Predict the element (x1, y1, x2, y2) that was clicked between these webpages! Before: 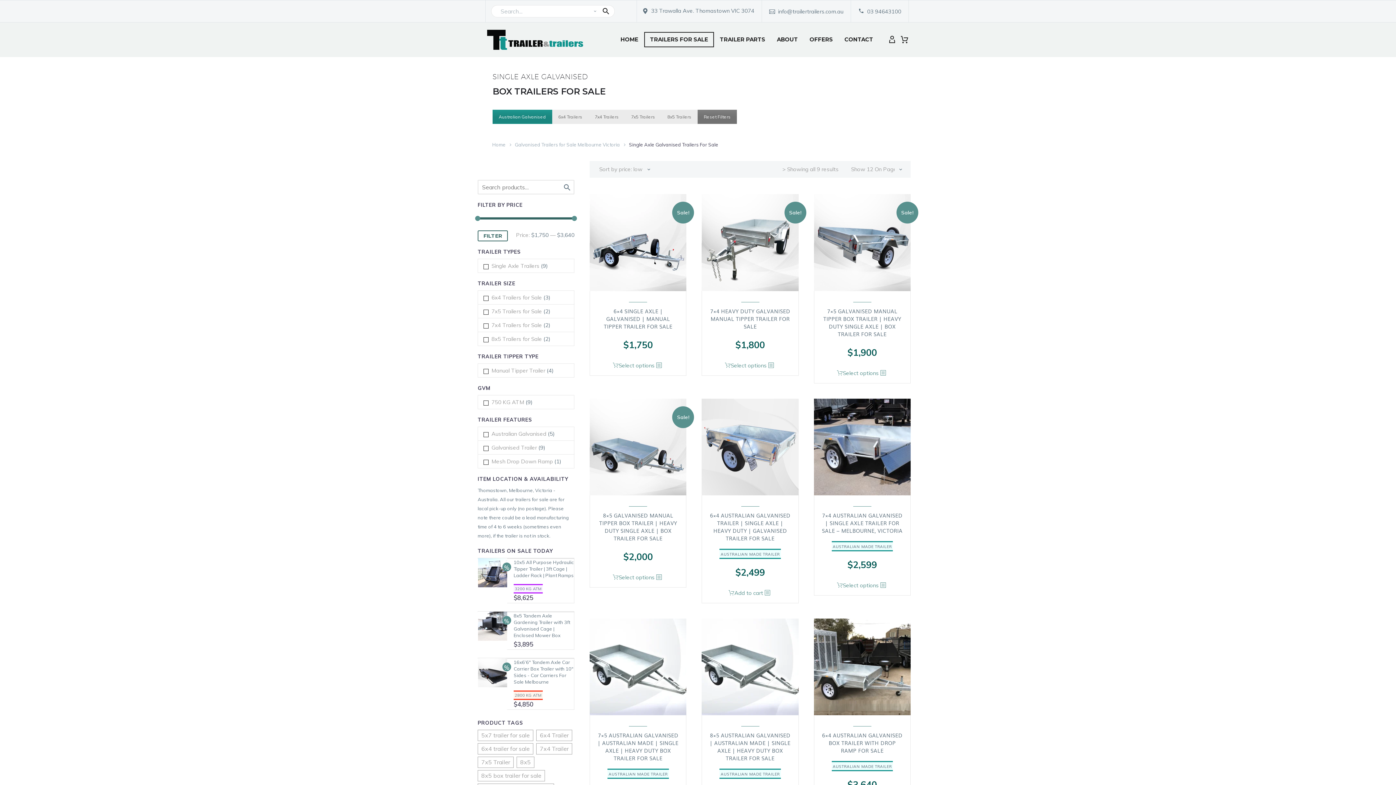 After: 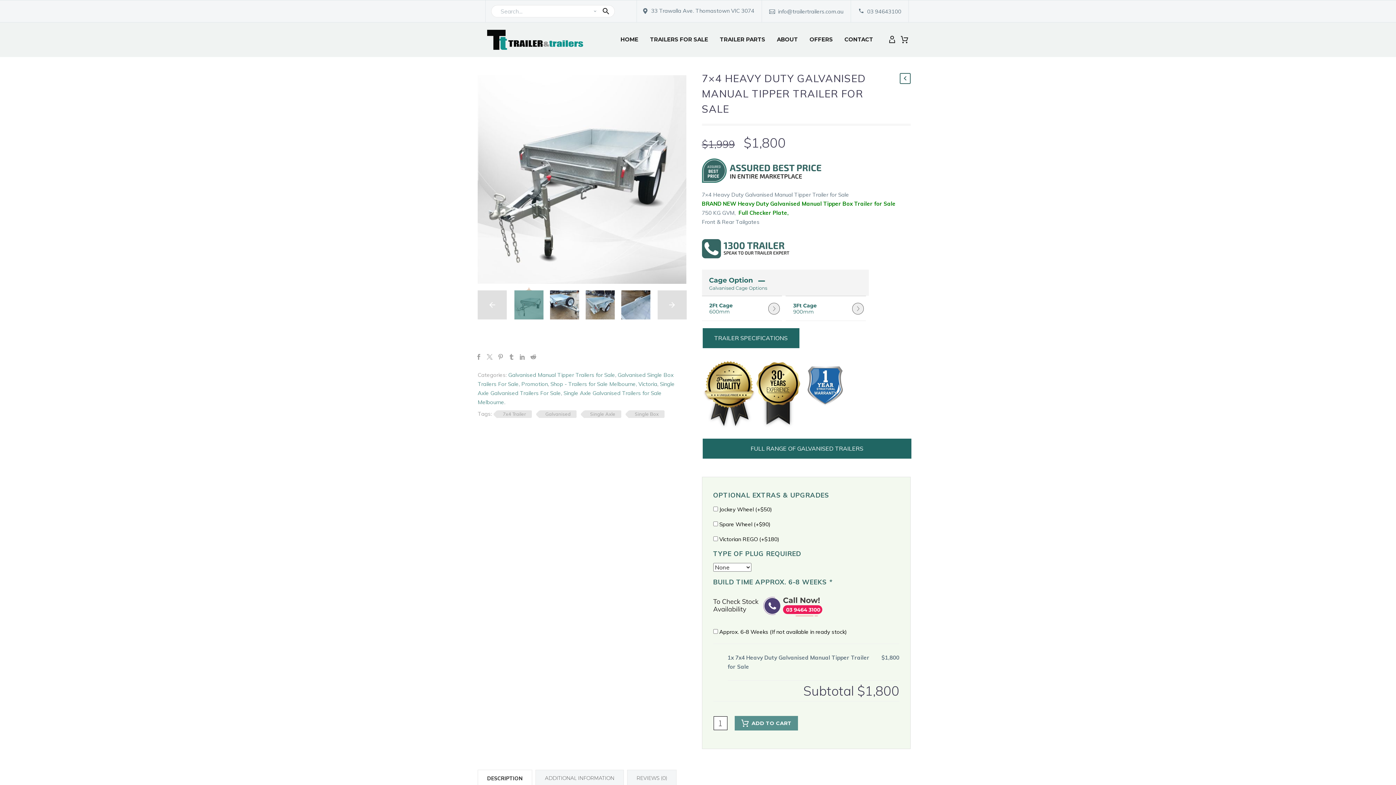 Action: bbox: (710, 307, 790, 330) label: 7×4 HEAVY DUTY GALVANISED MANUAL TIPPER TRAILER FOR SALE